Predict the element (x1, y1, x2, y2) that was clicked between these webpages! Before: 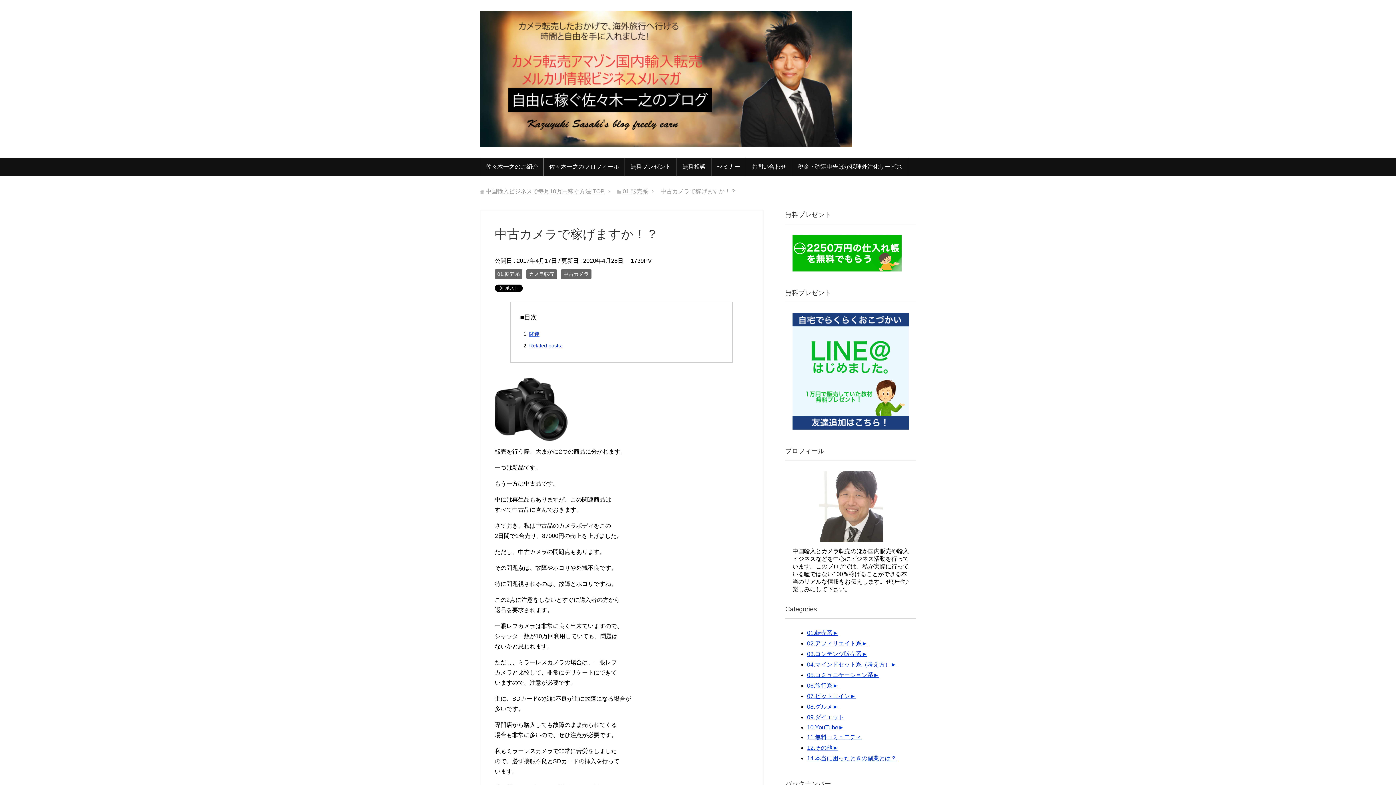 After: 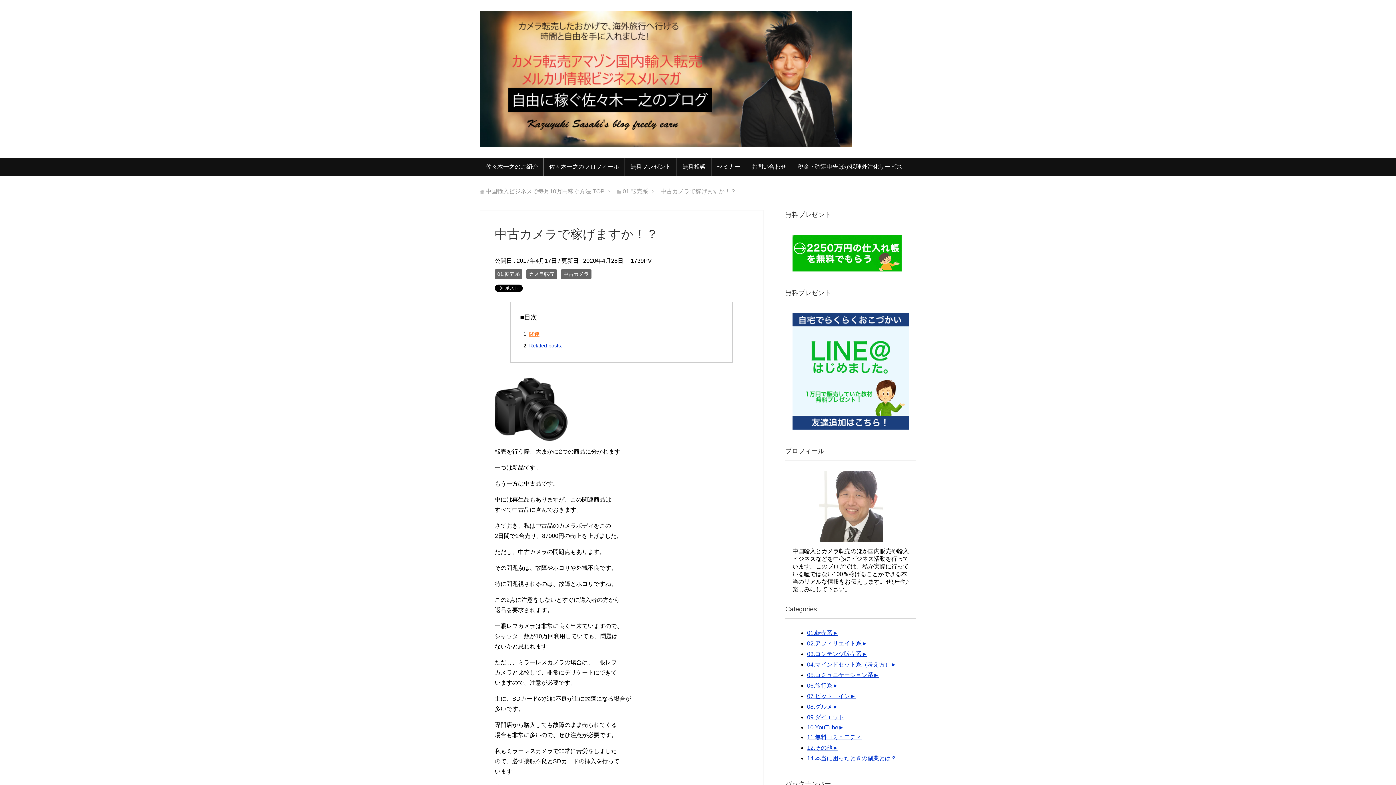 Action: bbox: (529, 331, 539, 337) label: 関連